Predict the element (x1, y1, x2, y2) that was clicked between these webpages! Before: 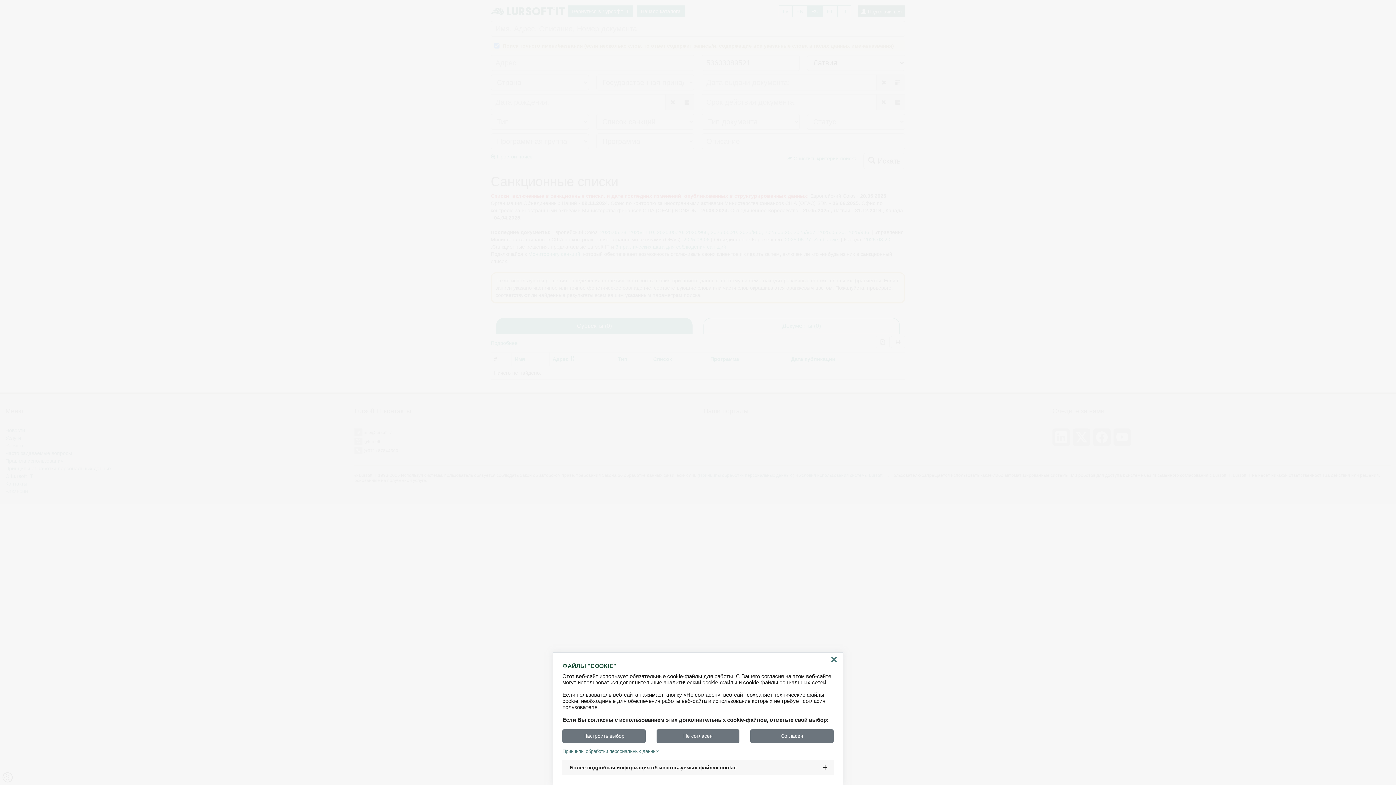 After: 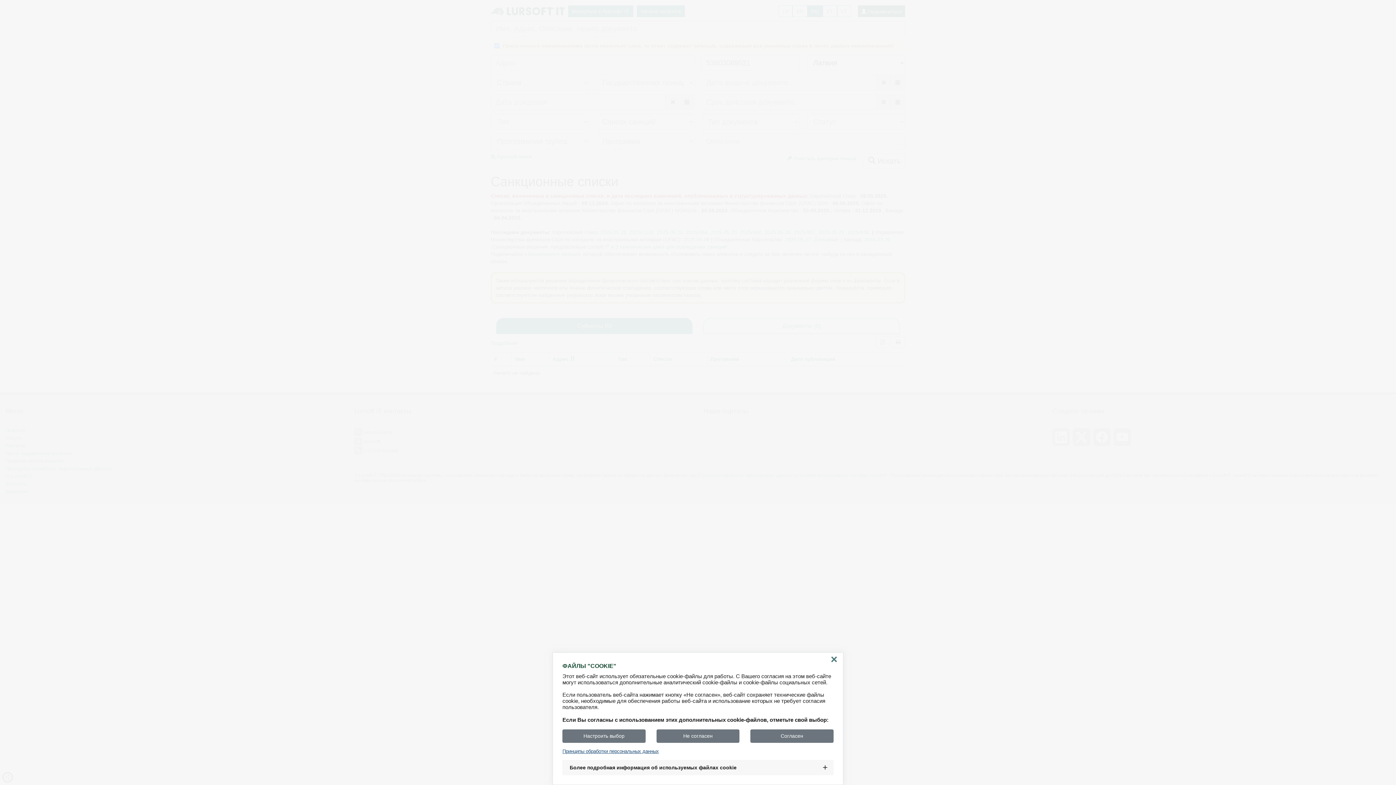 Action: label: Принципы обработки персональных данных bbox: (562, 749, 833, 754)